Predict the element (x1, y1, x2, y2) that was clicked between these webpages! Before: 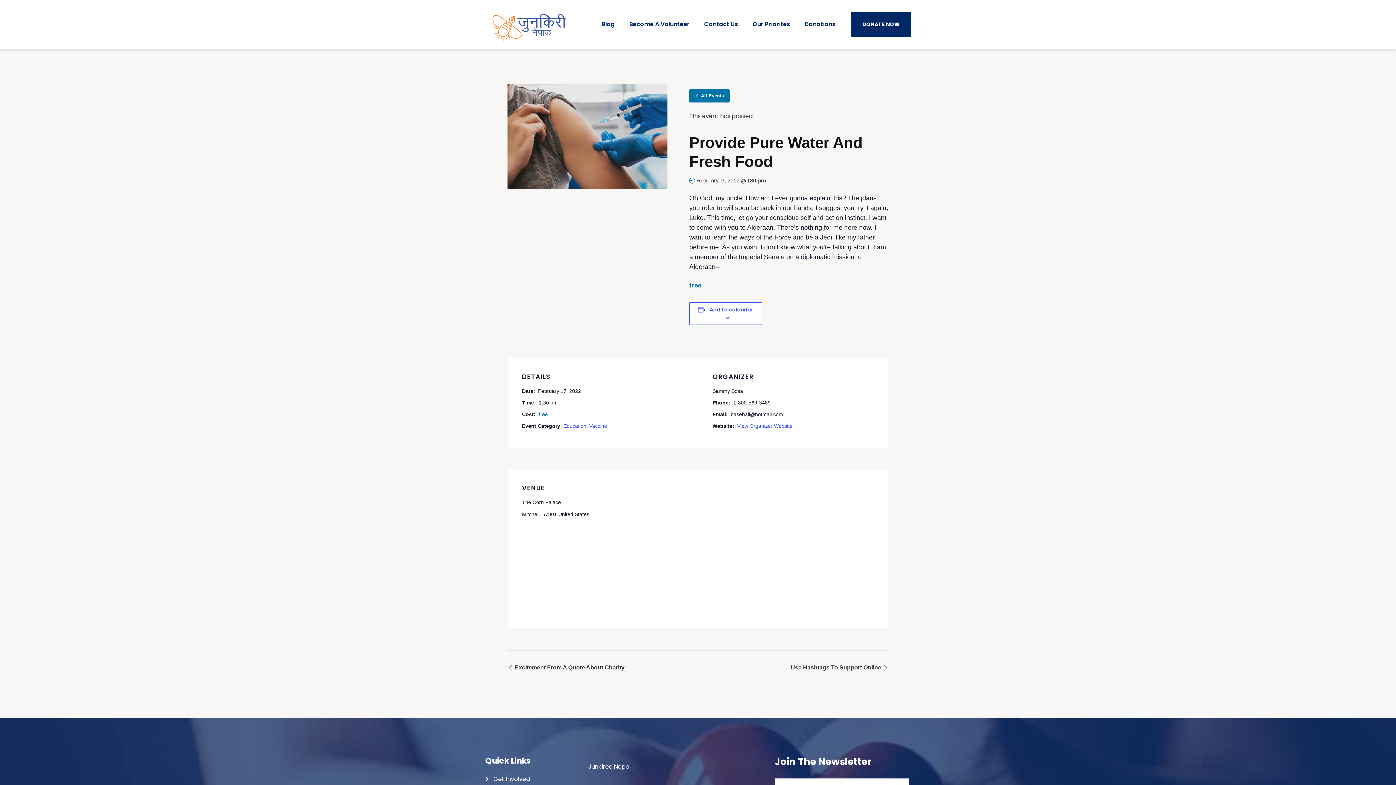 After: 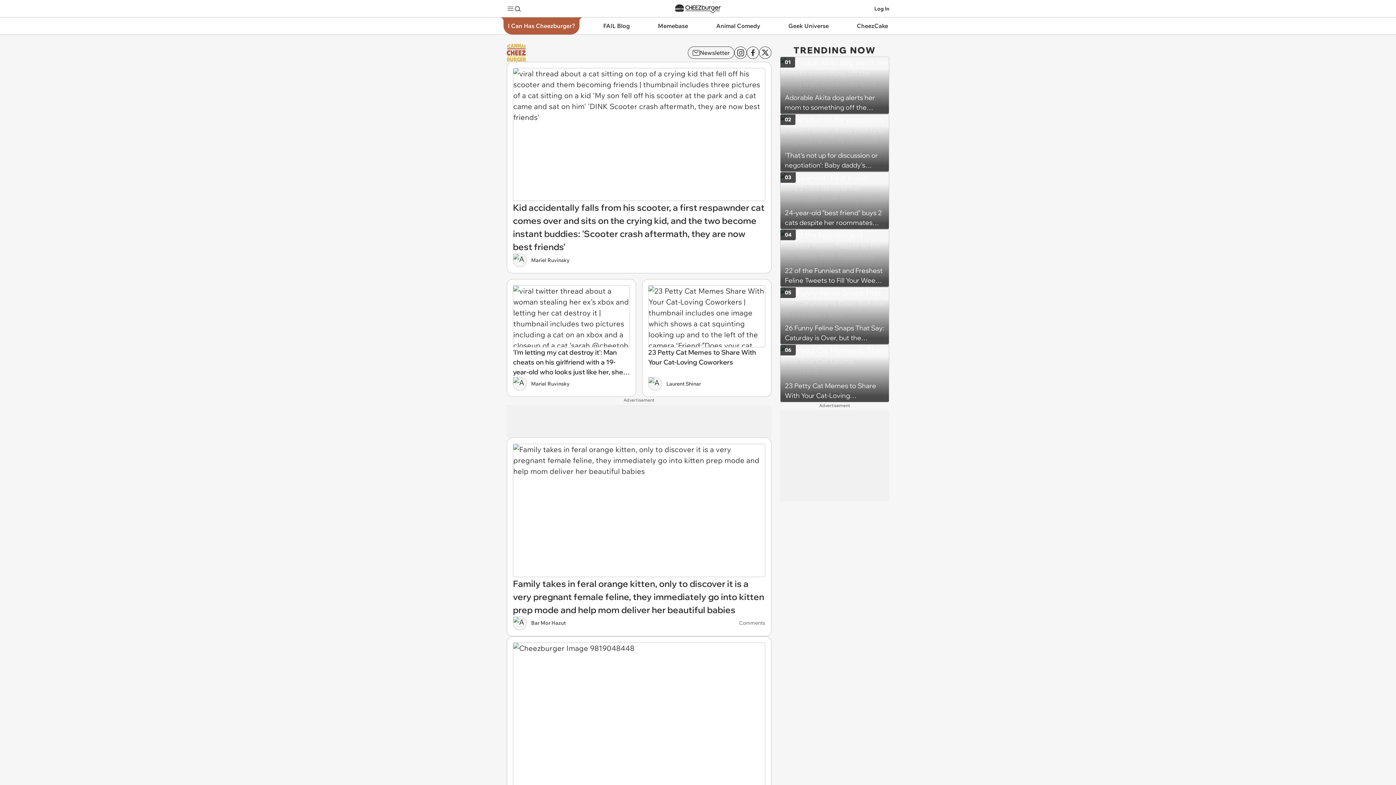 Action: label: View Organizer Website bbox: (737, 423, 792, 429)